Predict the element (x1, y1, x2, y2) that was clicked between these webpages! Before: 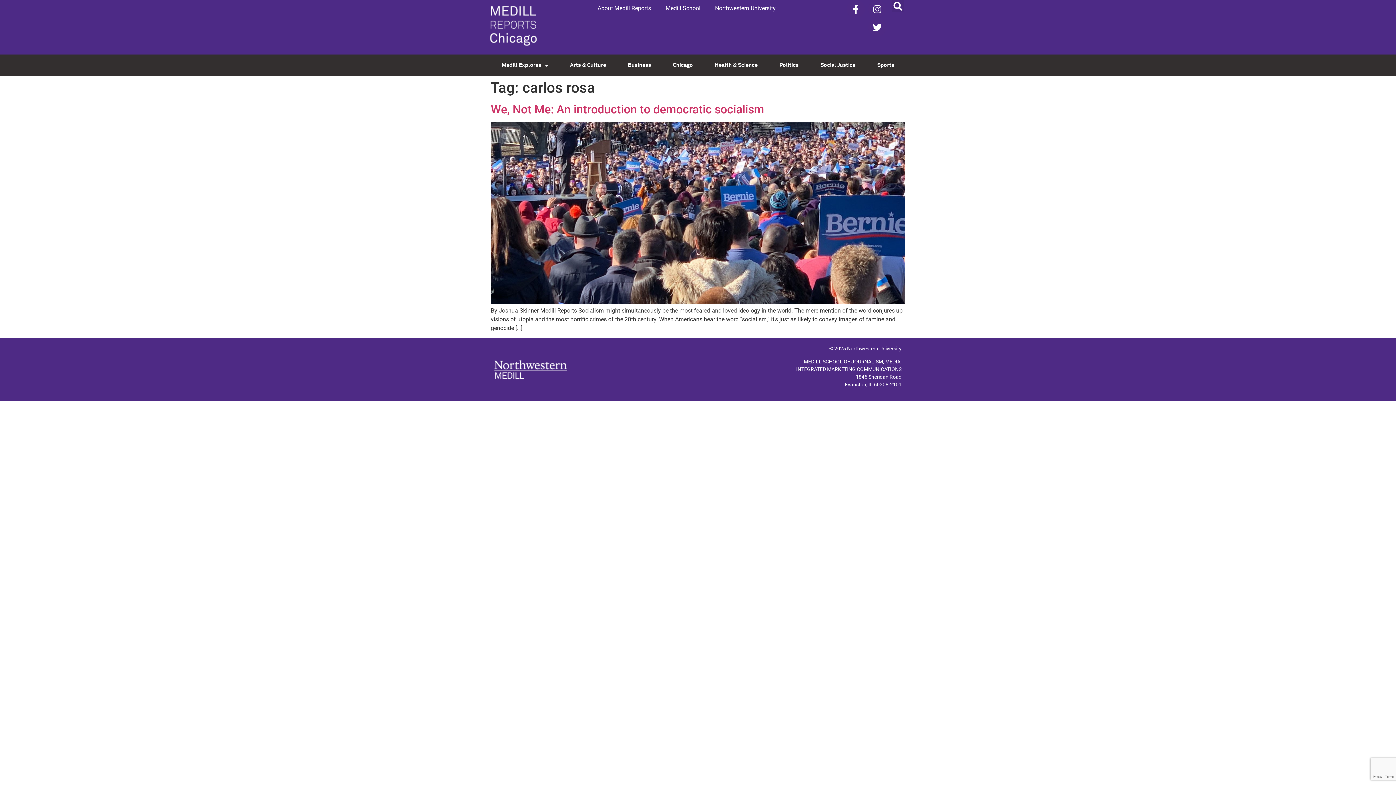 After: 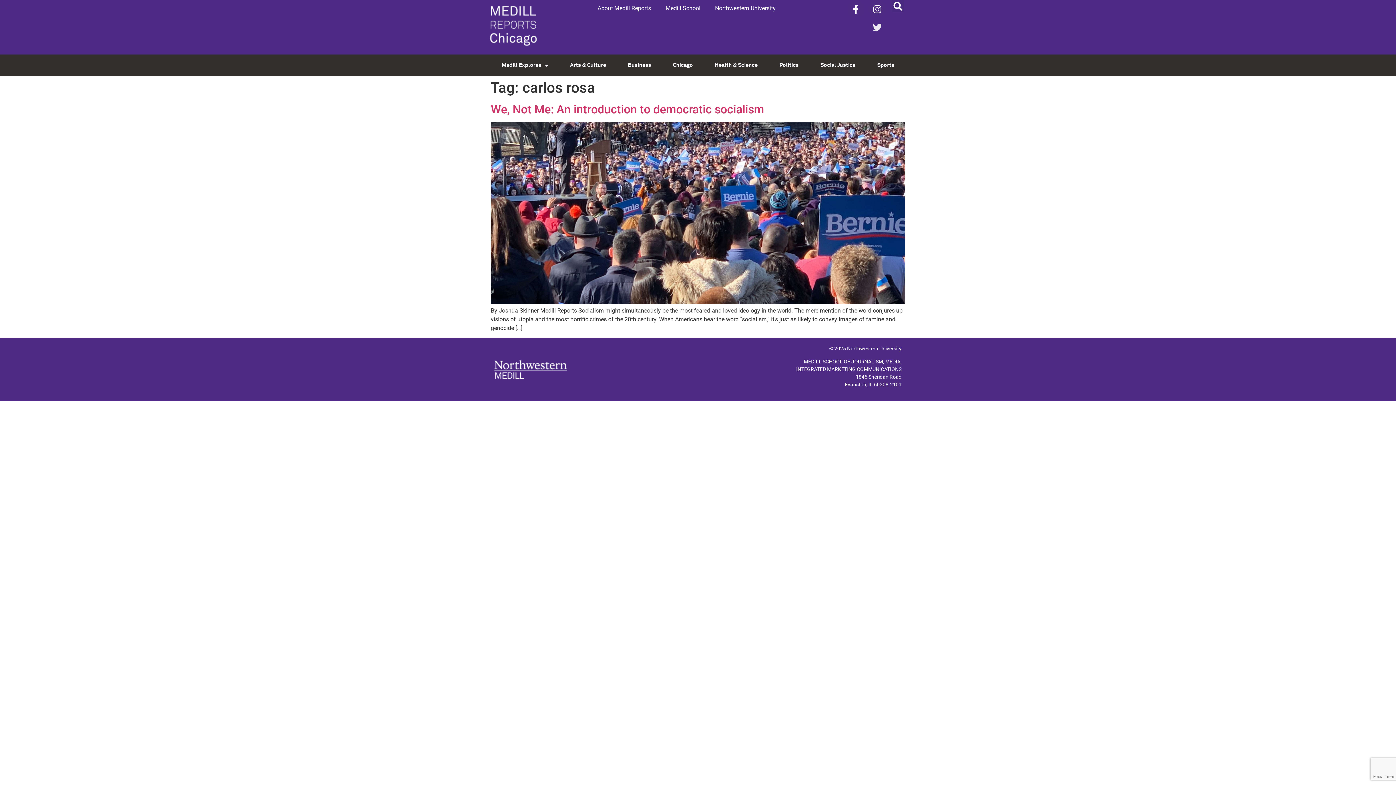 Action: bbox: (868, 18, 886, 36) label: Twitter